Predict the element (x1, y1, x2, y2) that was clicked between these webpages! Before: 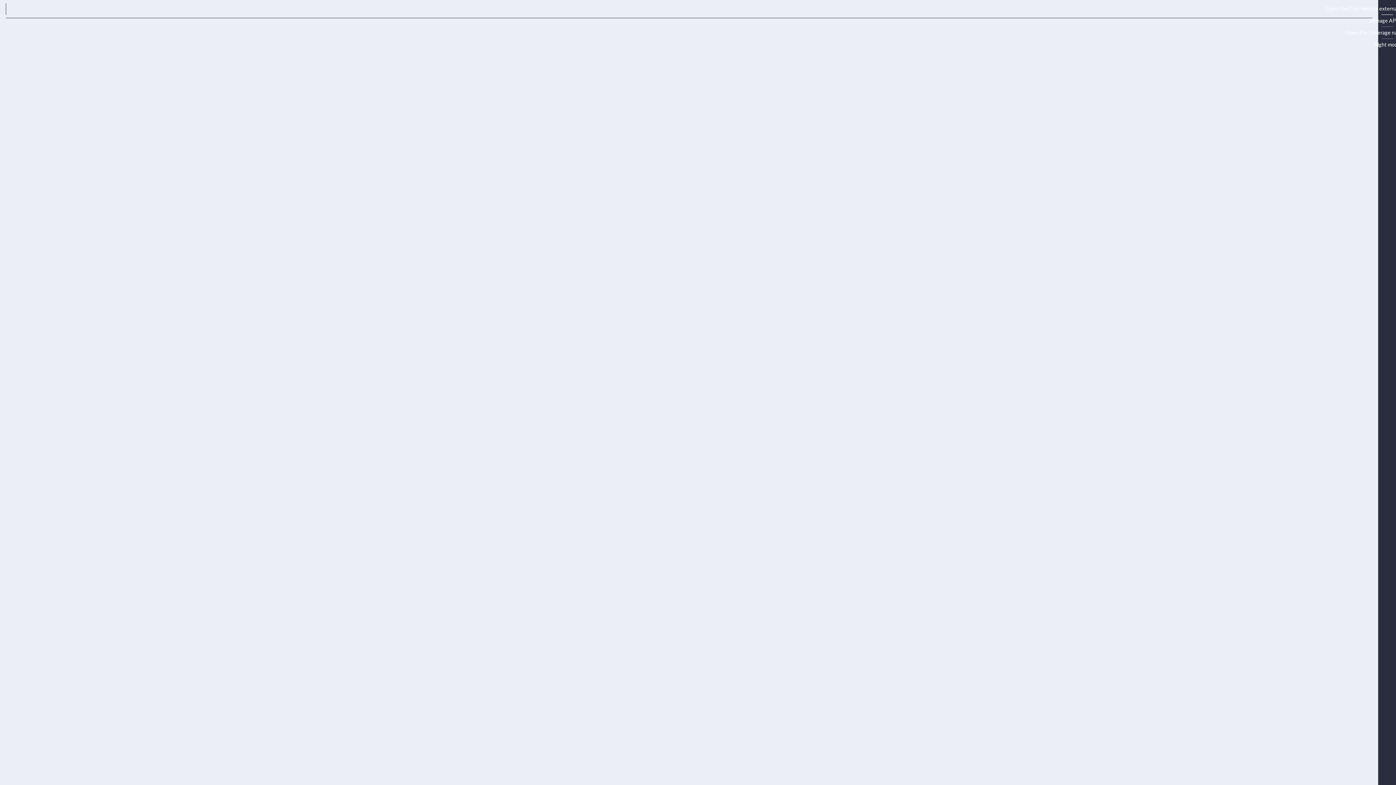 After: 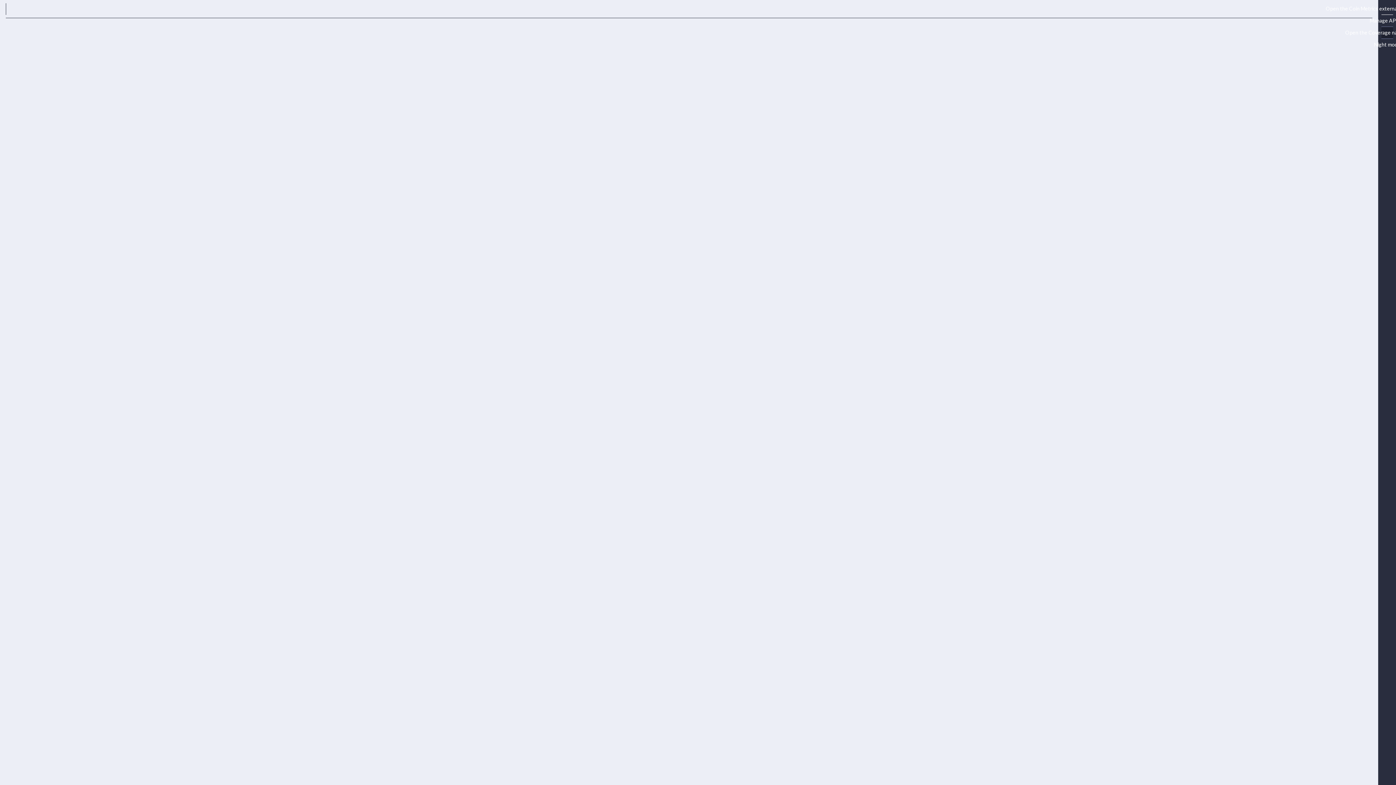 Action: label: Open the Coverage navigation menu bbox: (1381, 26, 1393, 38)